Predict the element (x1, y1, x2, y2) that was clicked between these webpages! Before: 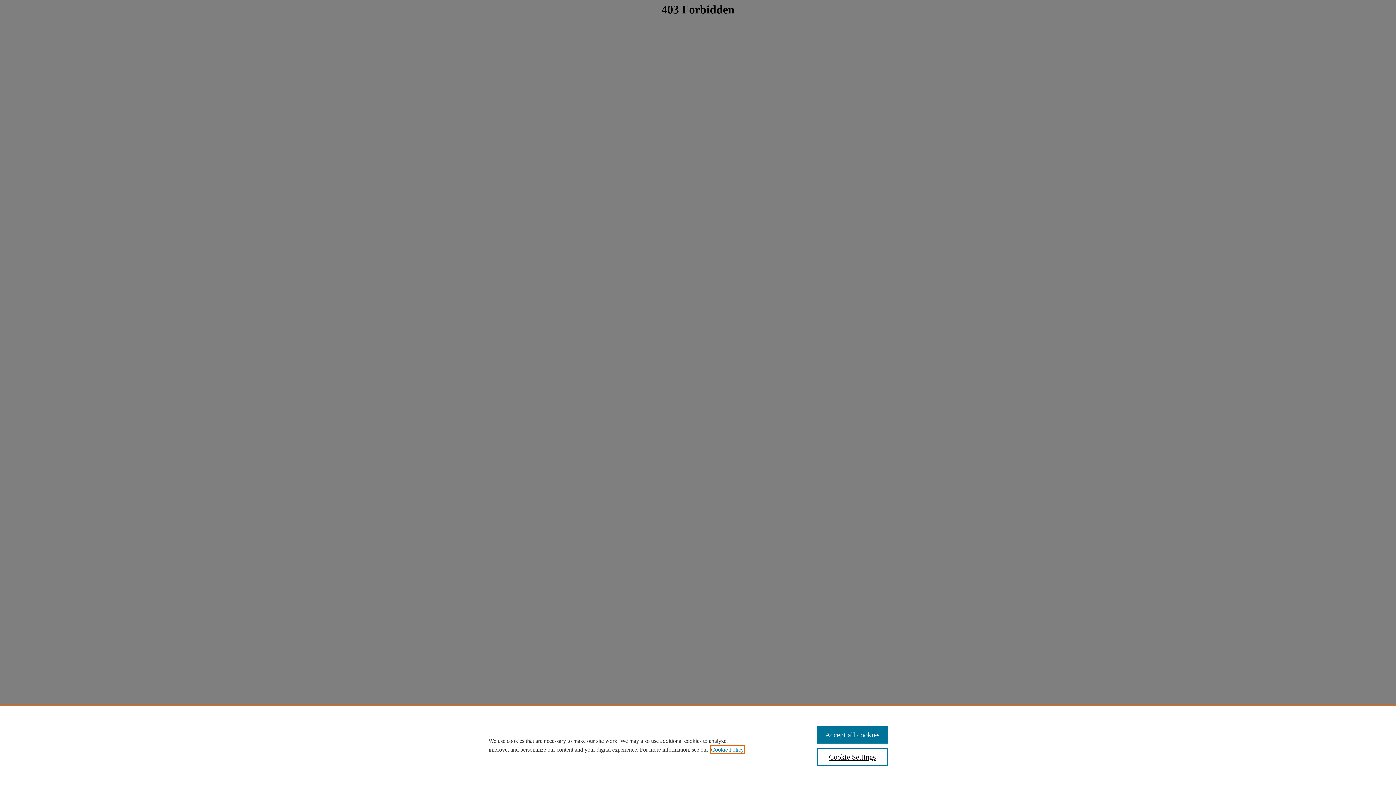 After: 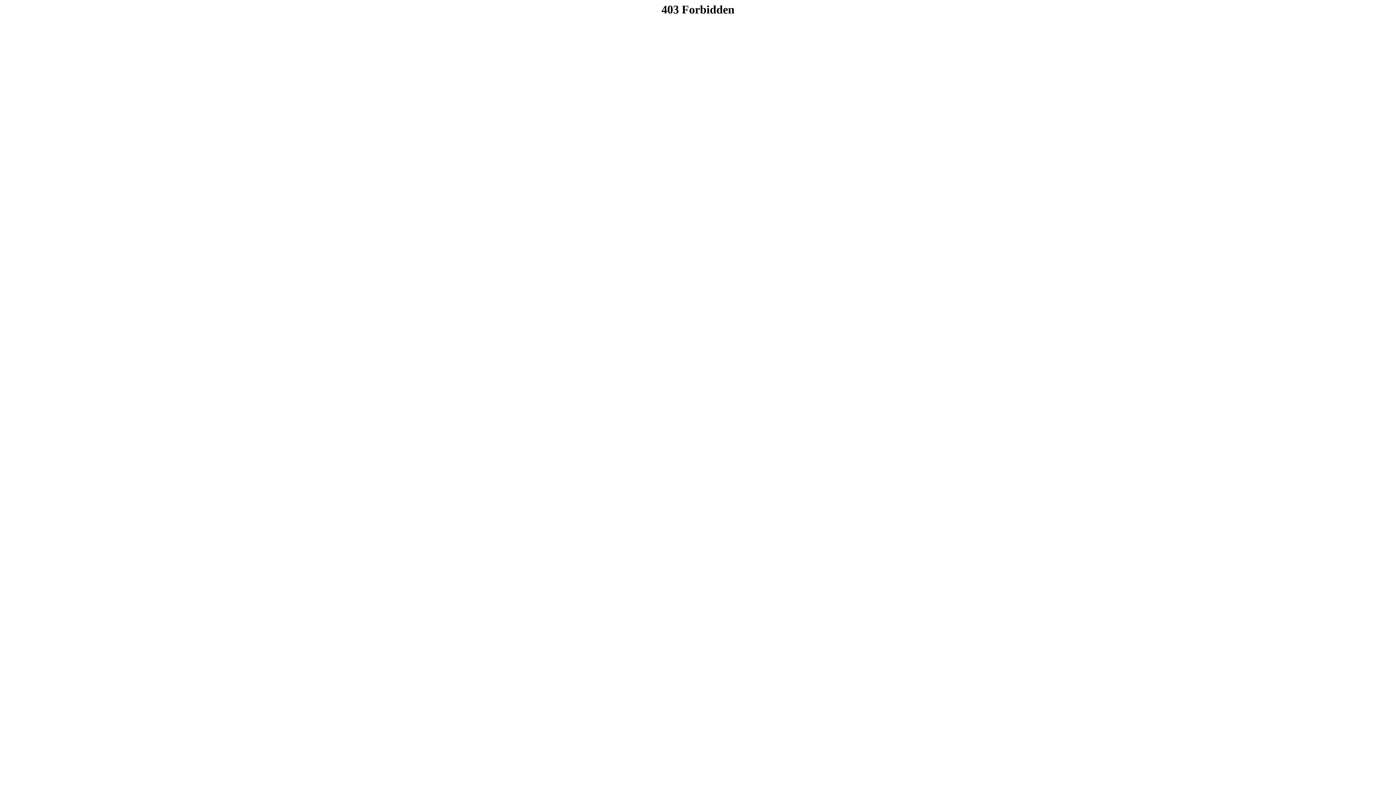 Action: label: Accept all cookies bbox: (817, 726, 887, 744)